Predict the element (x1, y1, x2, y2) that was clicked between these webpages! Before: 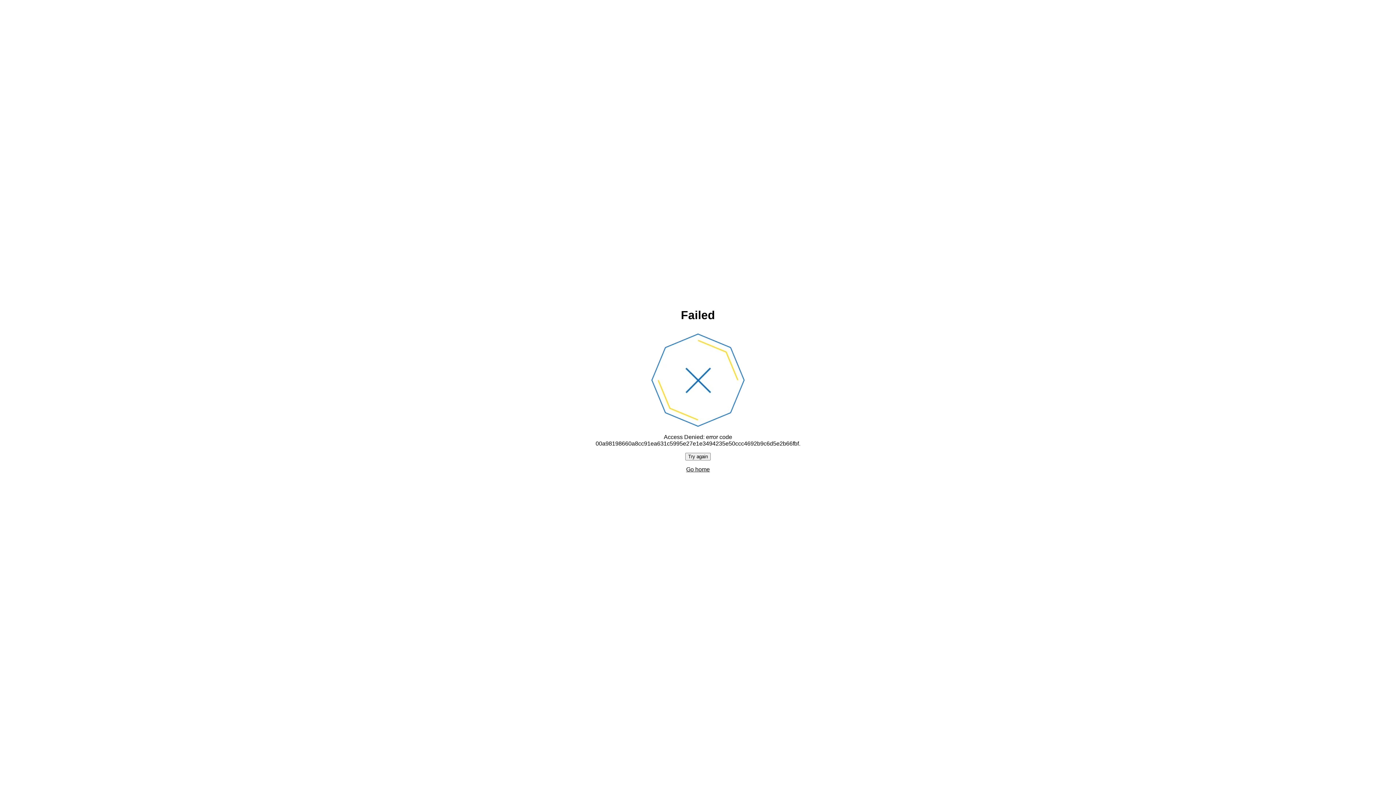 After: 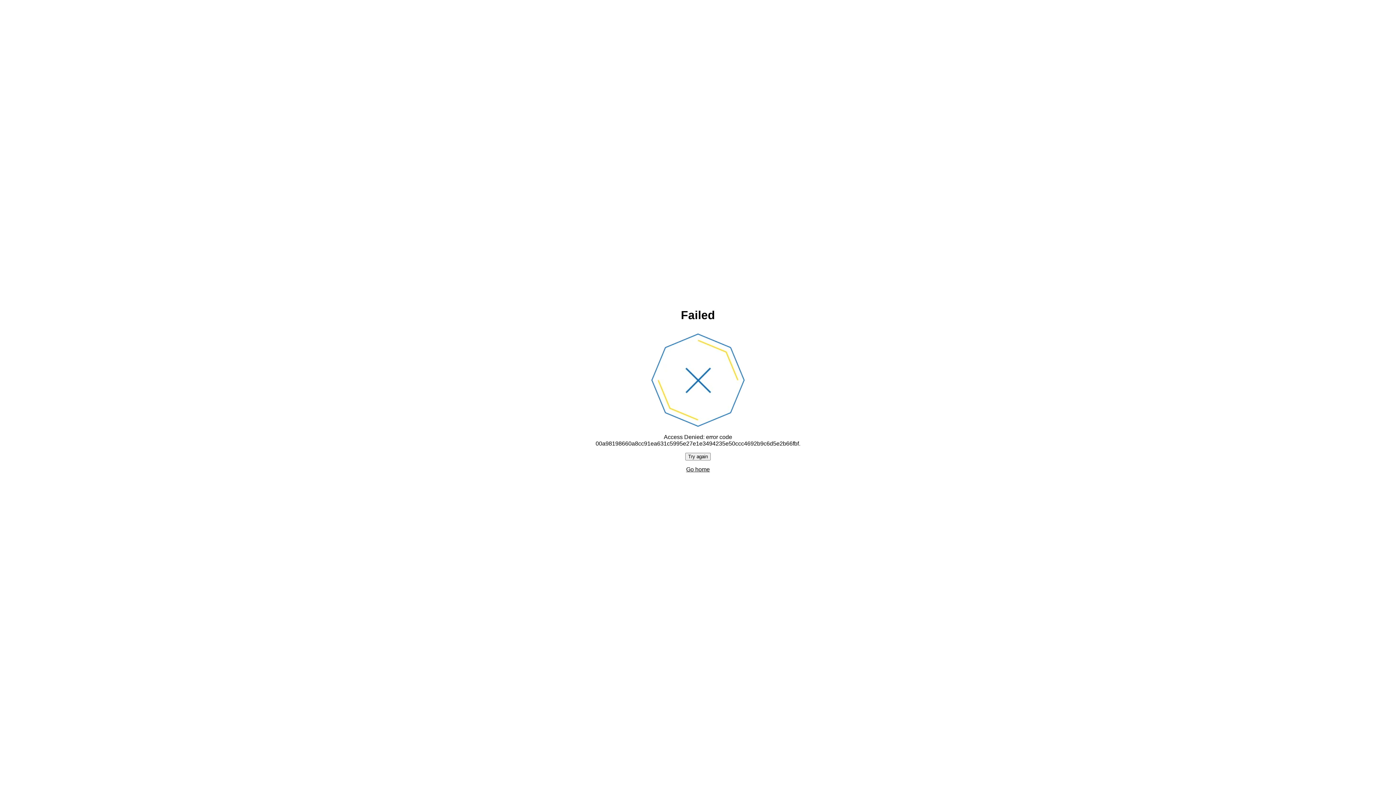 Action: label: Try again bbox: (685, 452, 710, 460)